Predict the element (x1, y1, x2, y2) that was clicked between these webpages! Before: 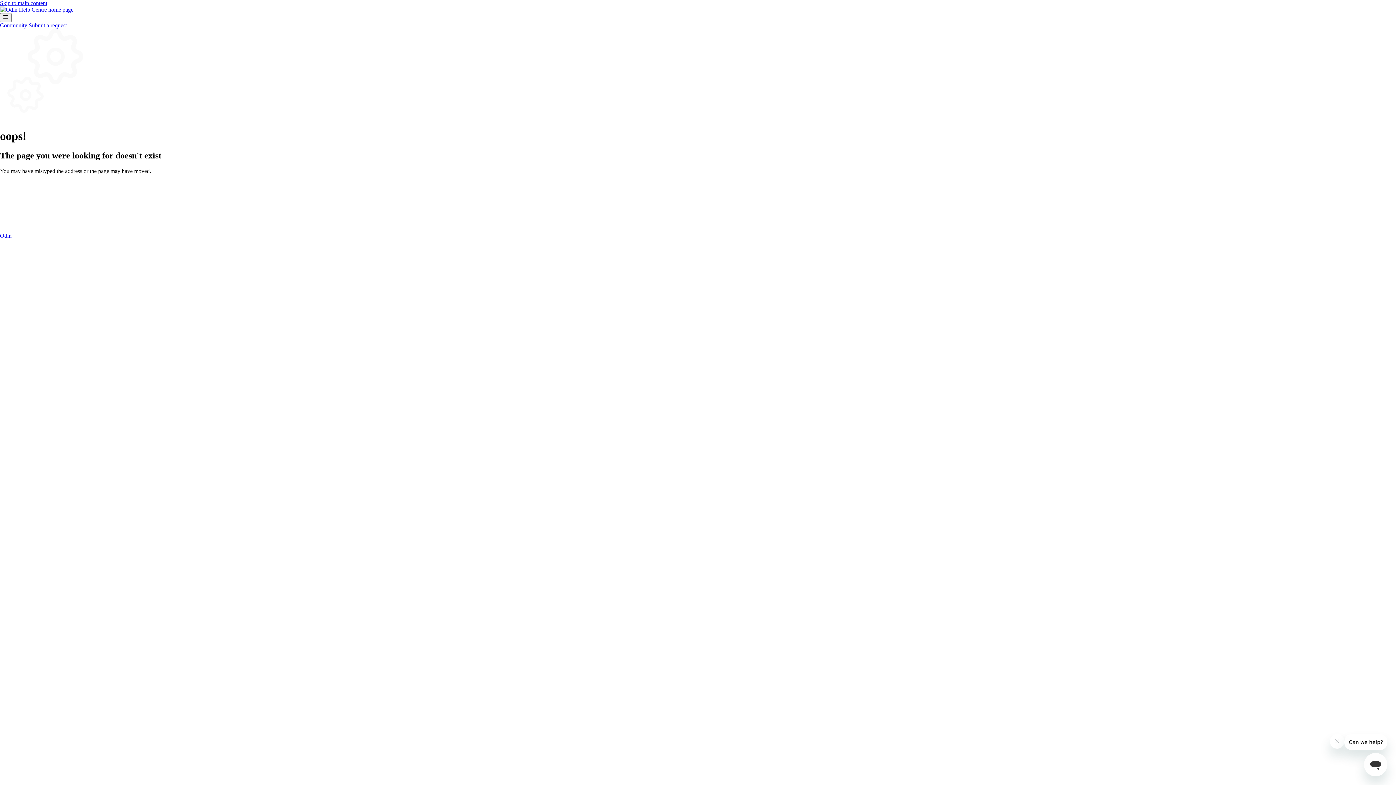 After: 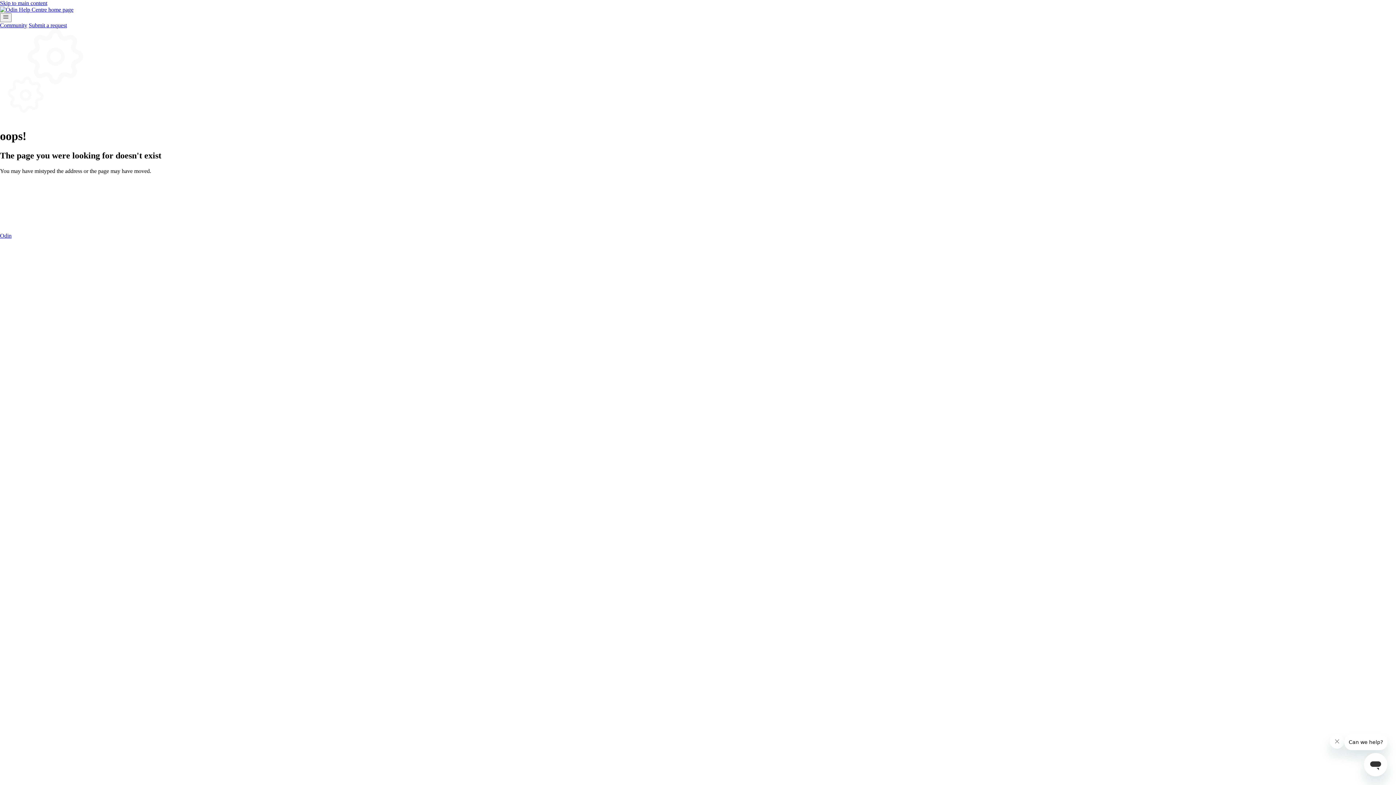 Action: label: Skip to main content bbox: (0, 0, 47, 6)